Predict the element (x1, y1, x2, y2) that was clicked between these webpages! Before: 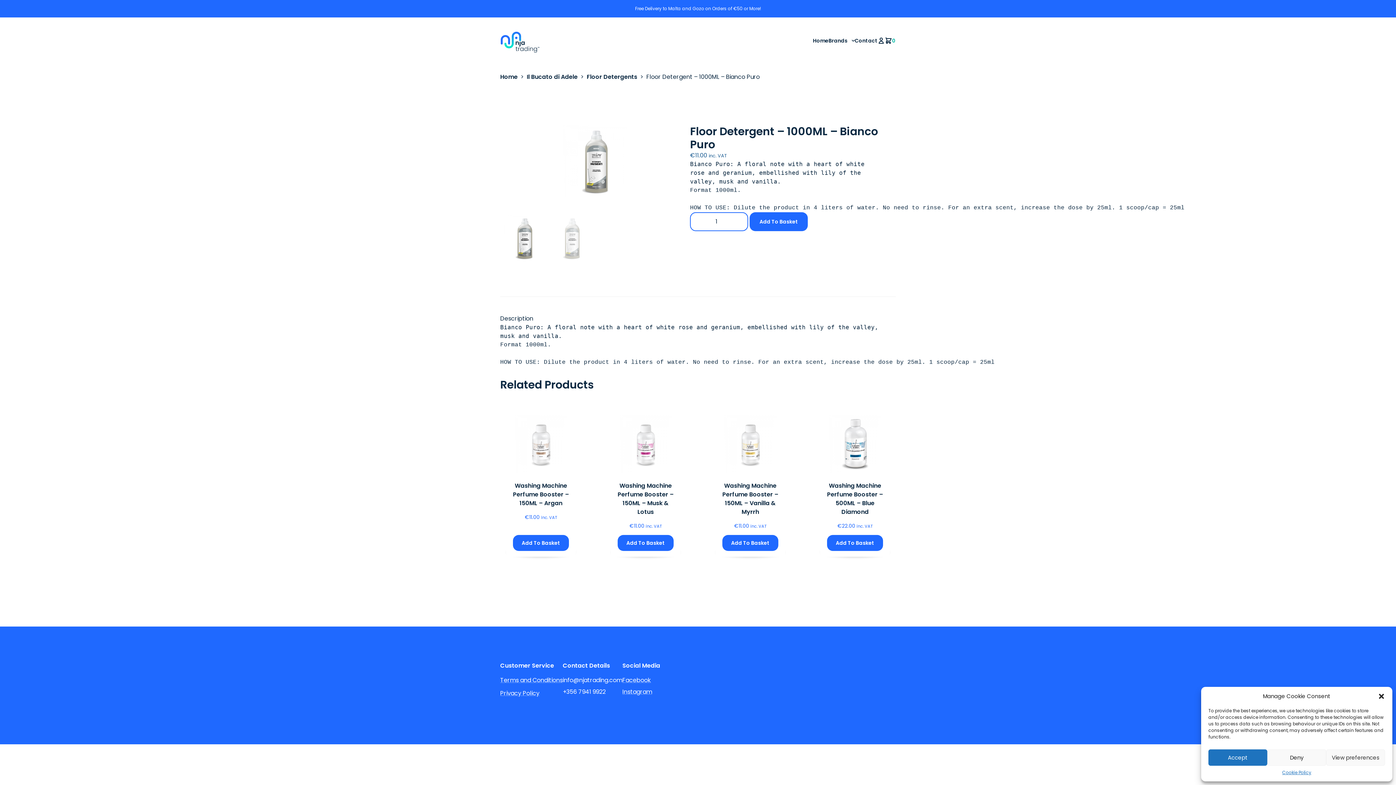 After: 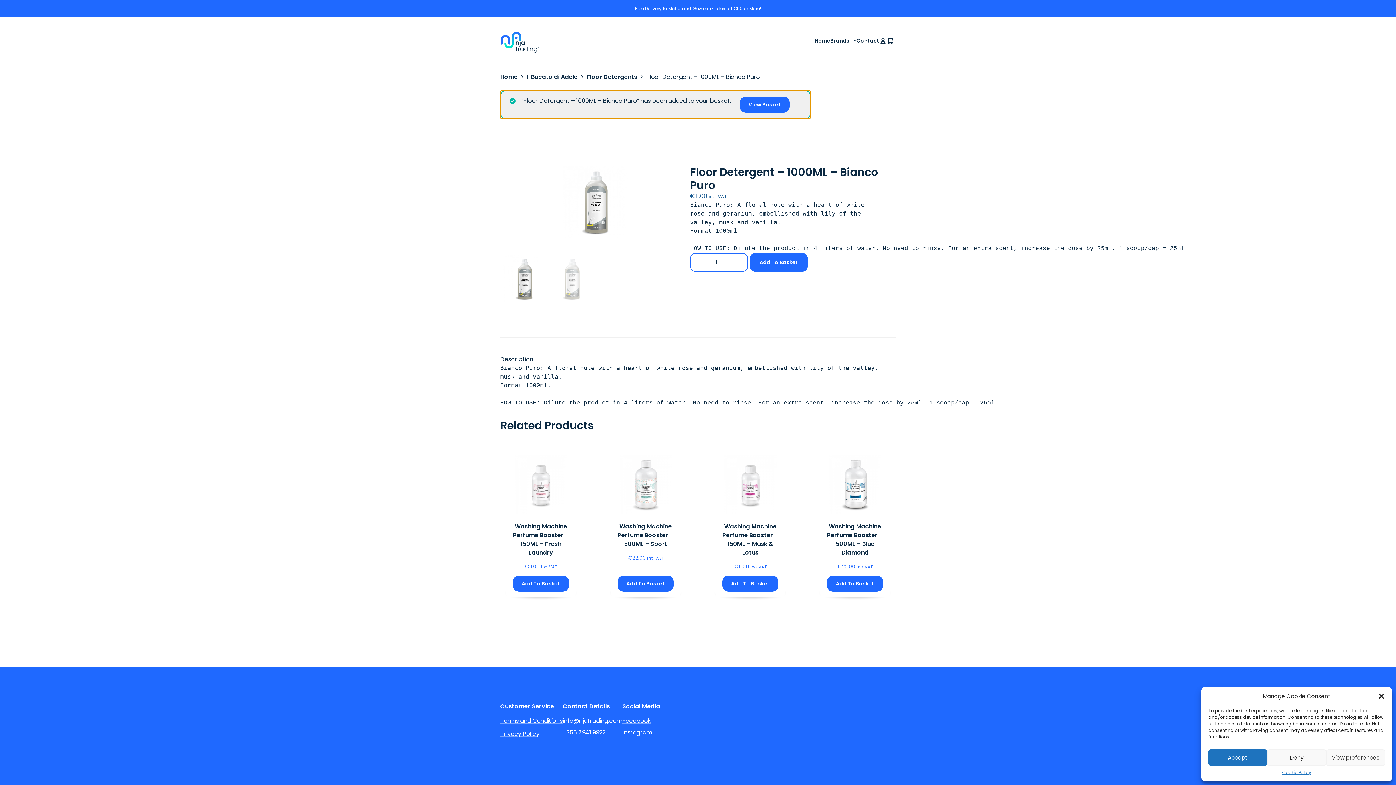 Action: bbox: (749, 212, 808, 231) label: Add To Basket